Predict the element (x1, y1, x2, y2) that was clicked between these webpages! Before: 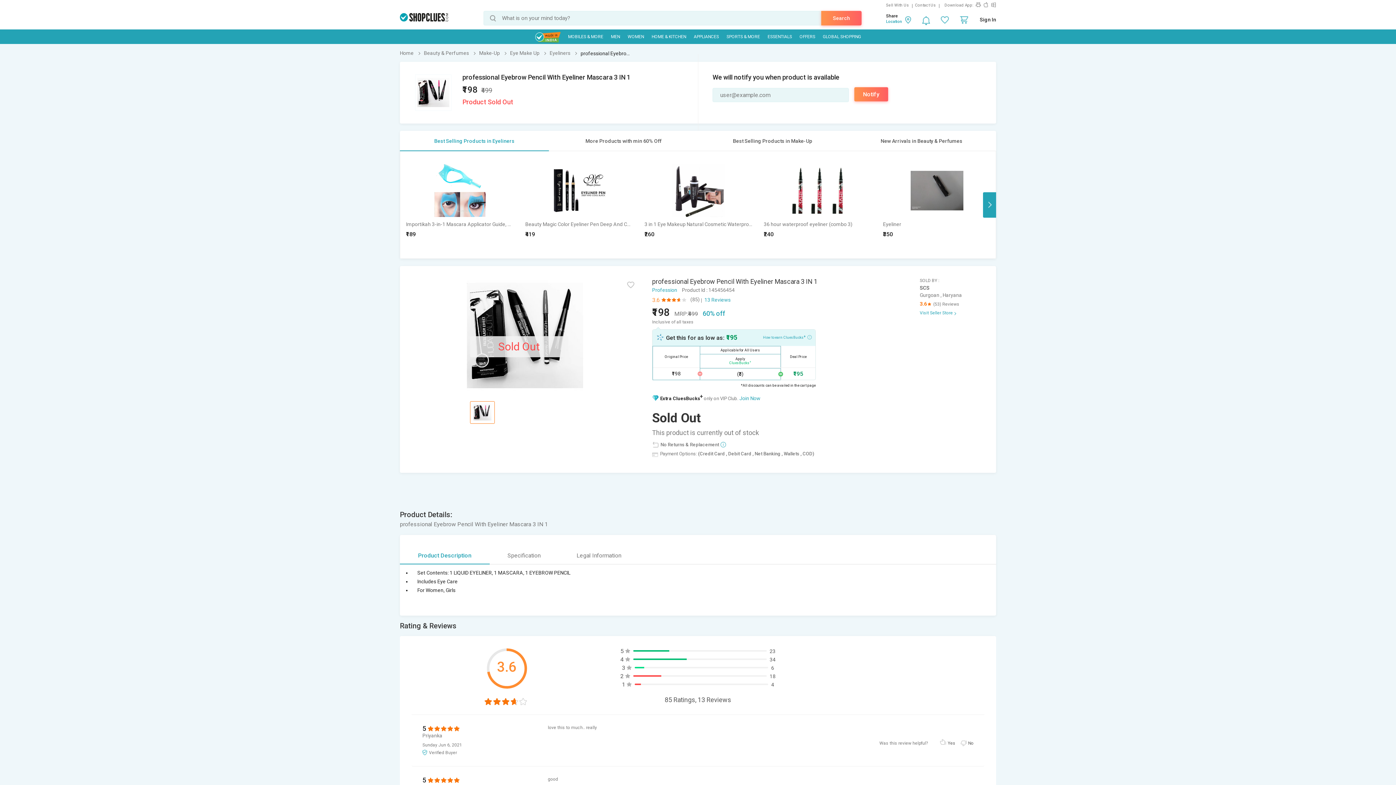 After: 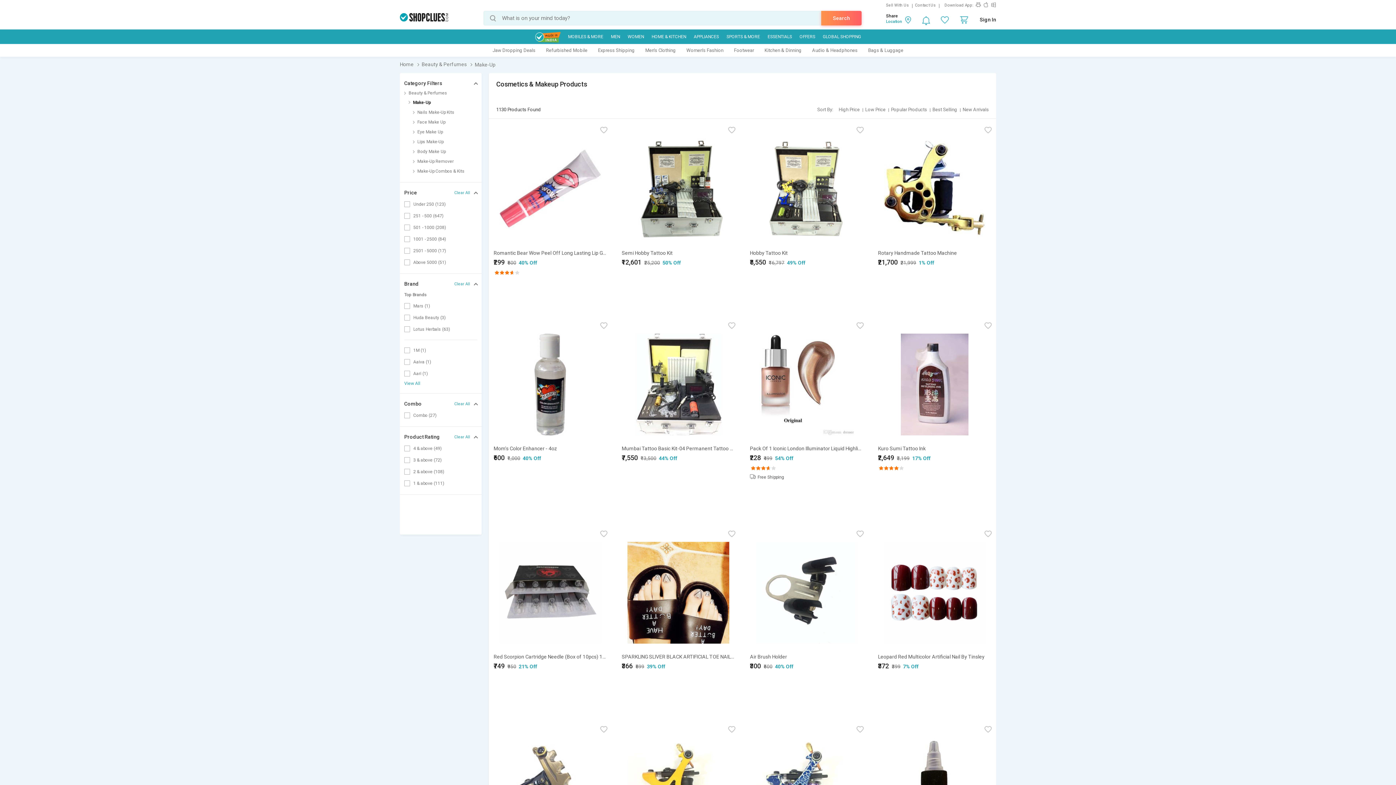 Action: label: Make-Up  bbox: (479, 50, 509, 56)